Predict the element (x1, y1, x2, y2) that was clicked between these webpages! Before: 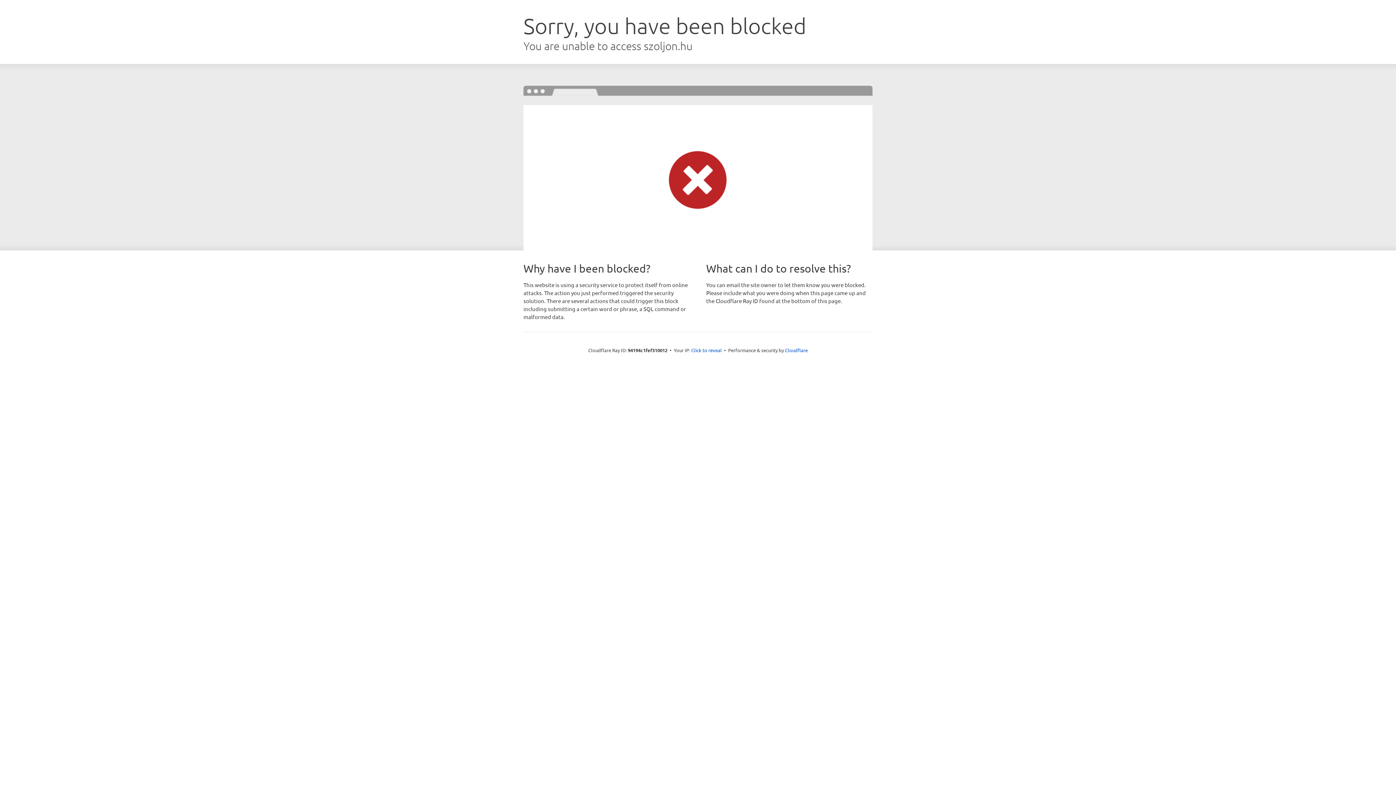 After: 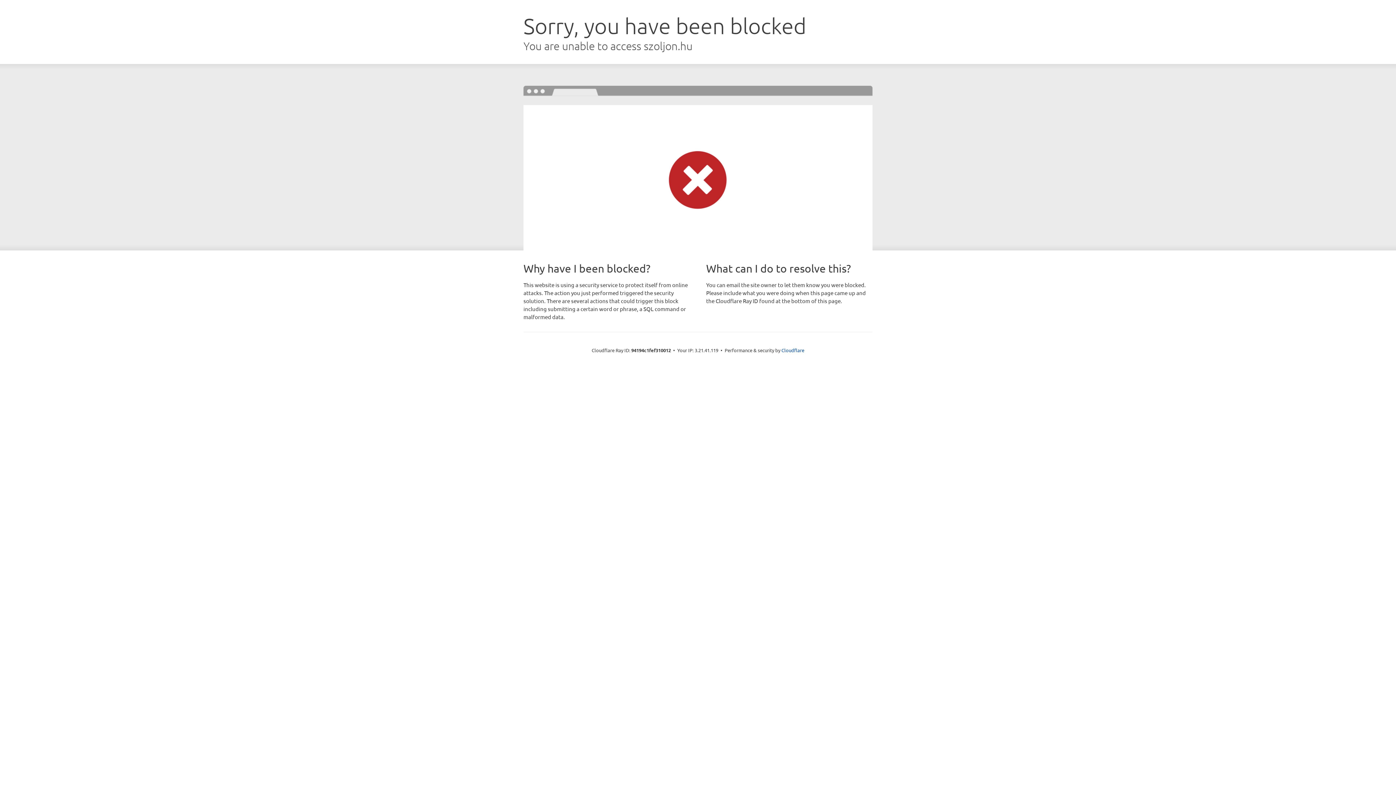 Action: label: Click to reveal bbox: (691, 346, 722, 353)